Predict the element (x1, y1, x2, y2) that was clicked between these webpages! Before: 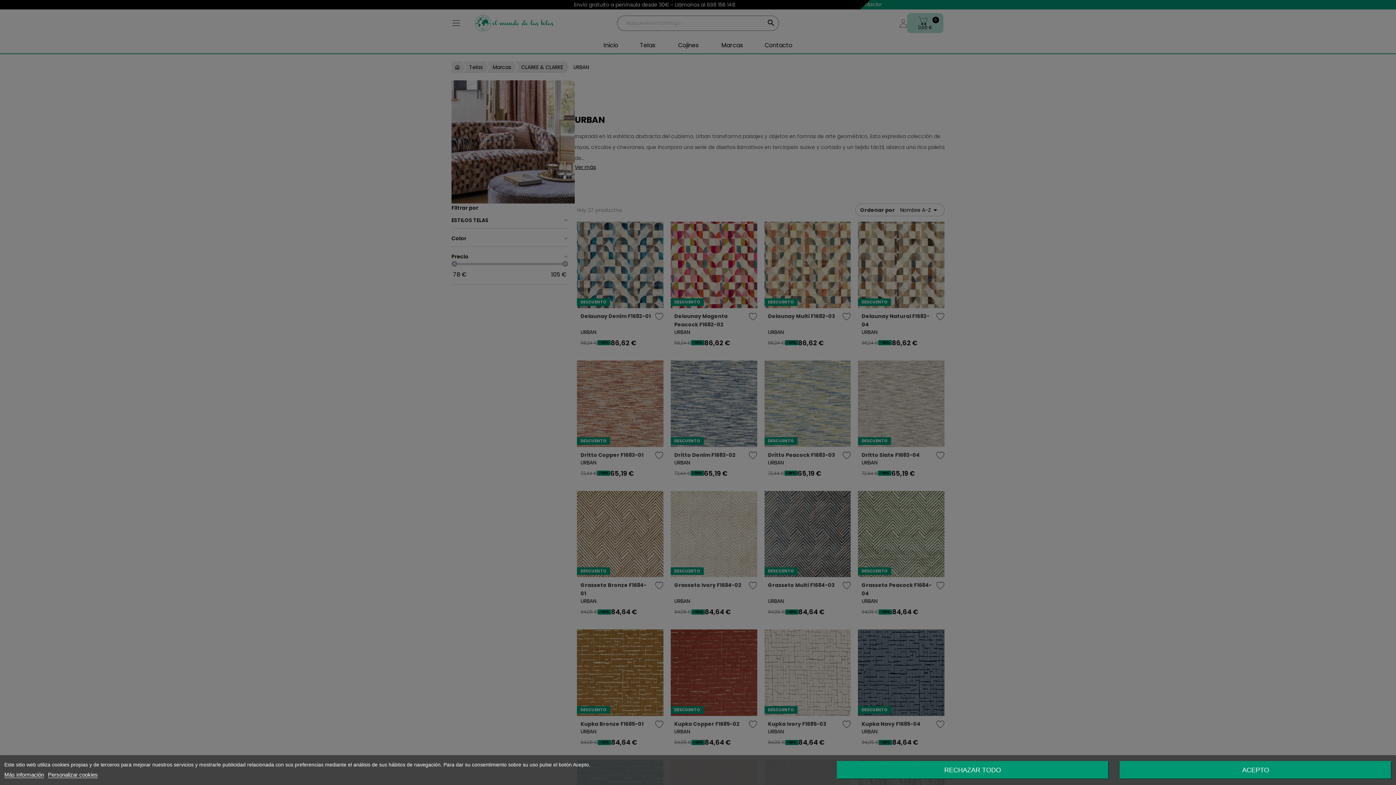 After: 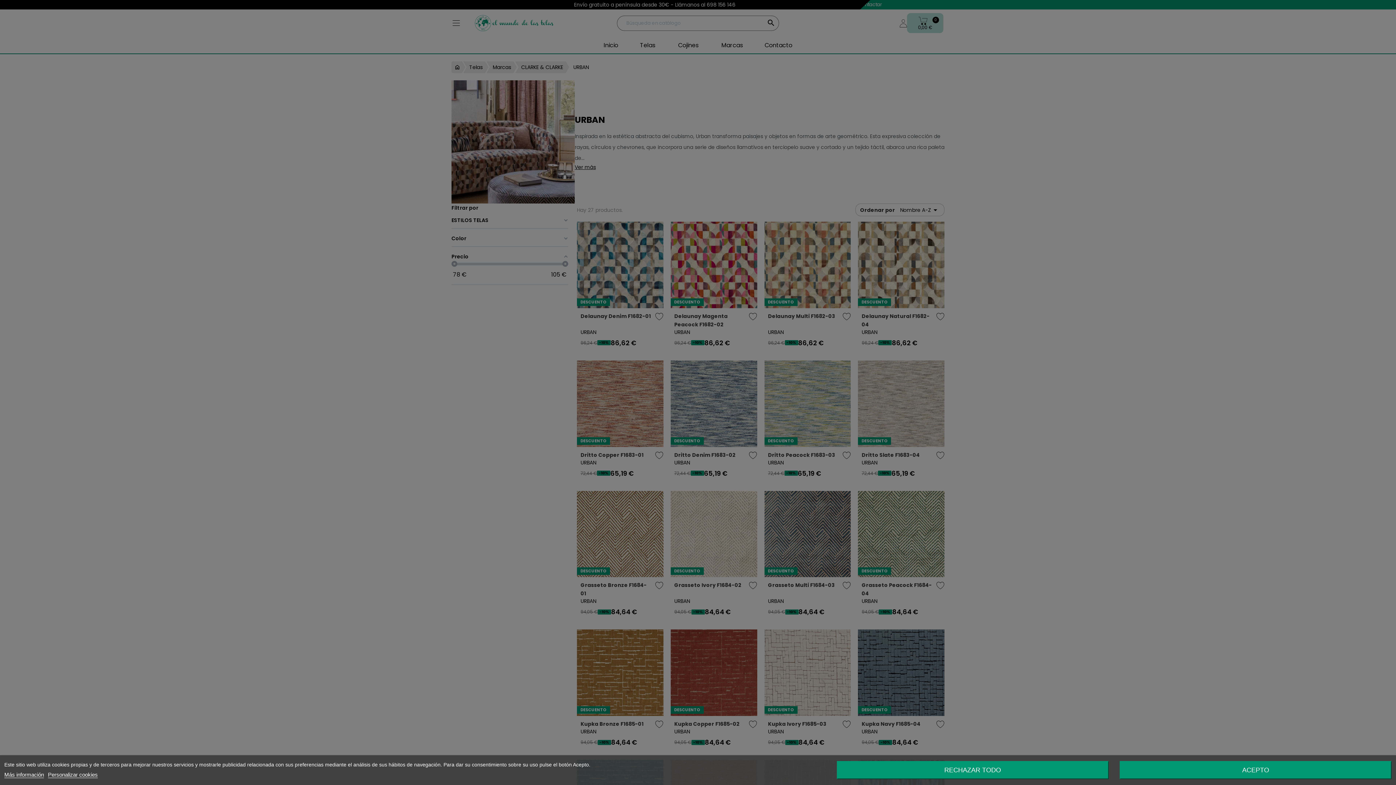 Action: label: Más información bbox: (4, 772, 44, 778)